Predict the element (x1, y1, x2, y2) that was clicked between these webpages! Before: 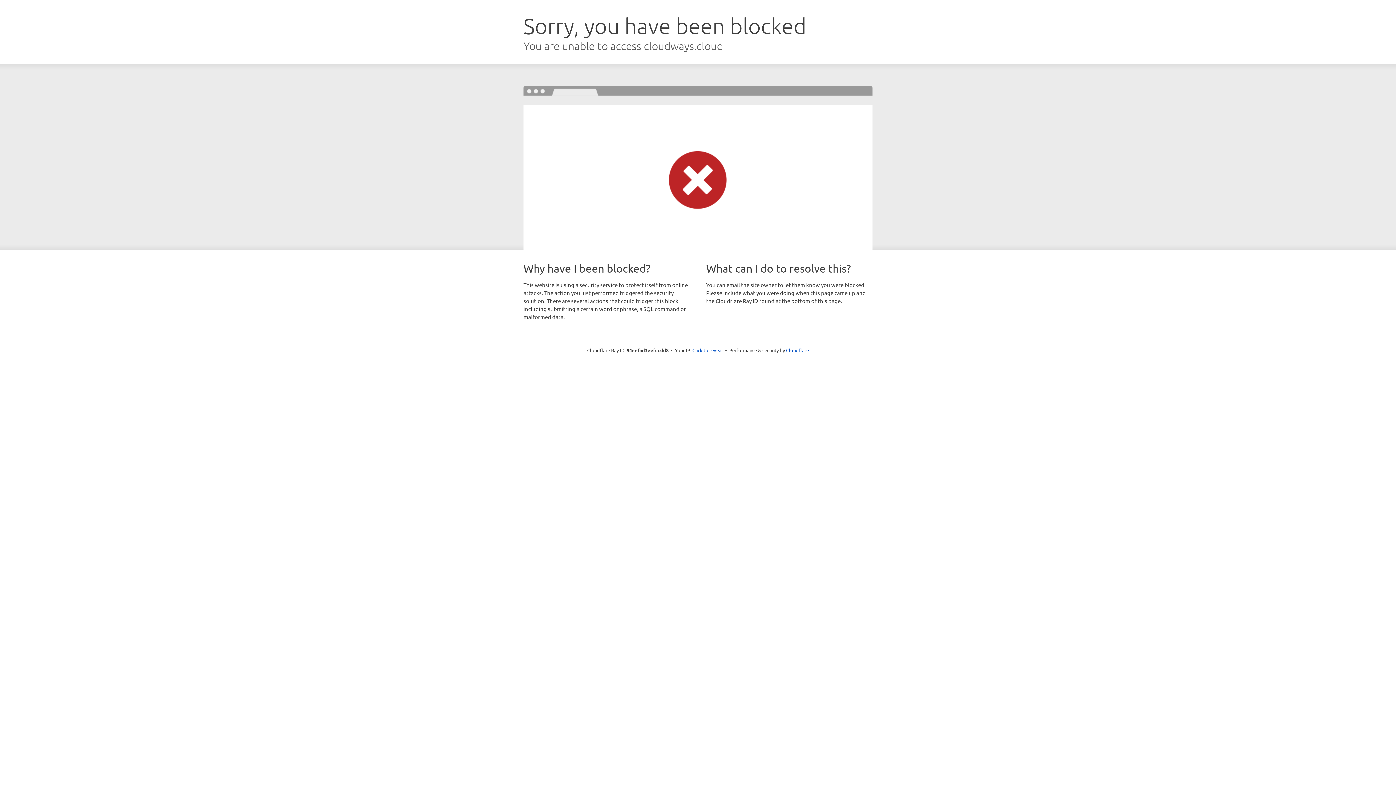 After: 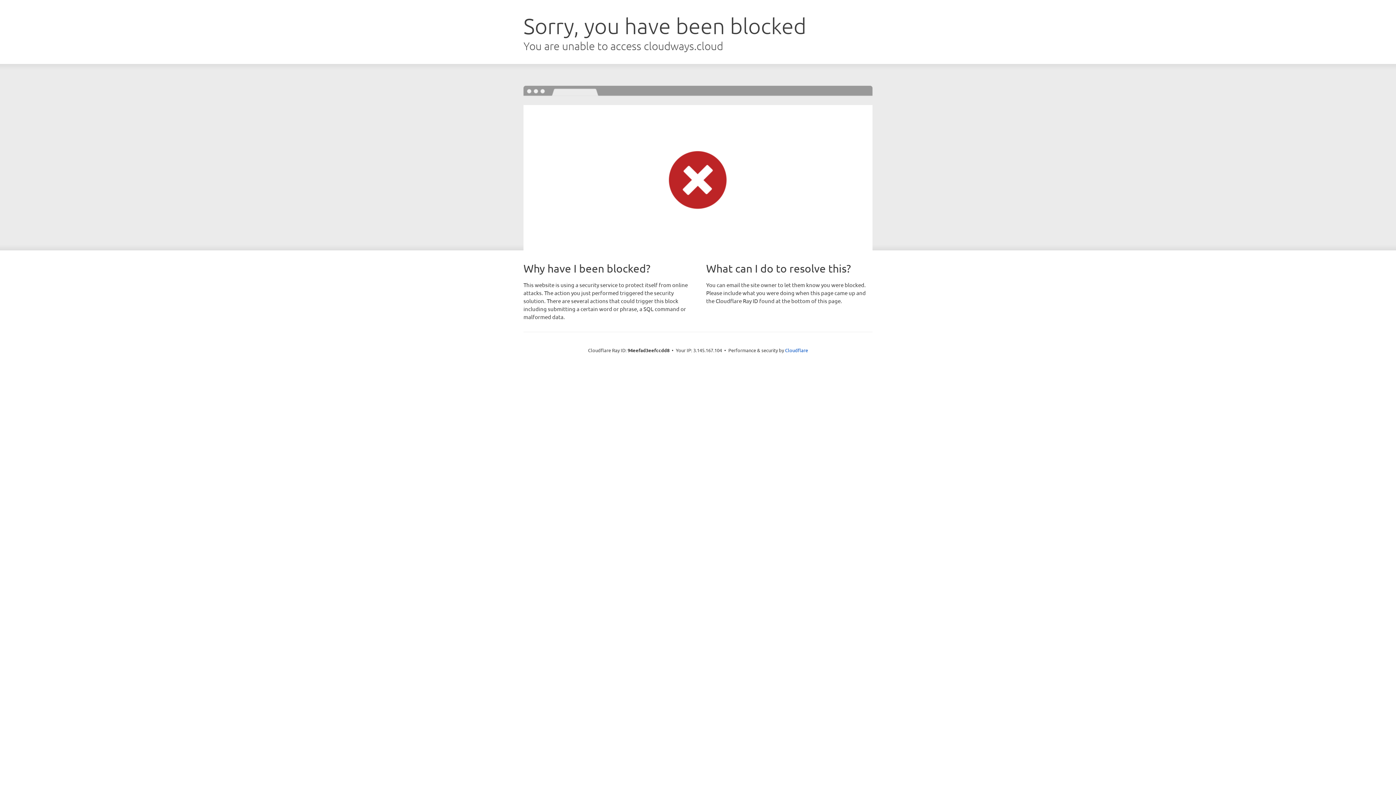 Action: label: Click to reveal bbox: (692, 346, 723, 353)